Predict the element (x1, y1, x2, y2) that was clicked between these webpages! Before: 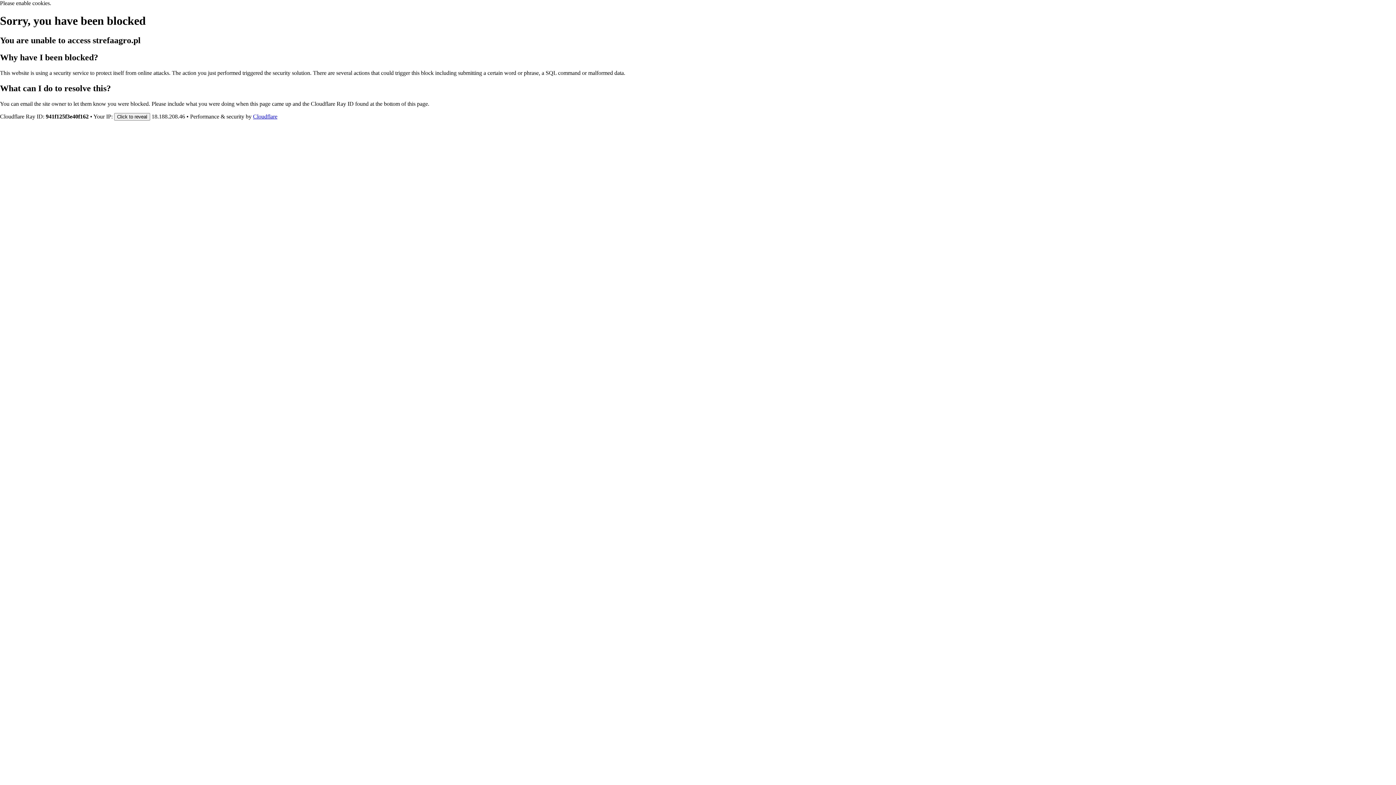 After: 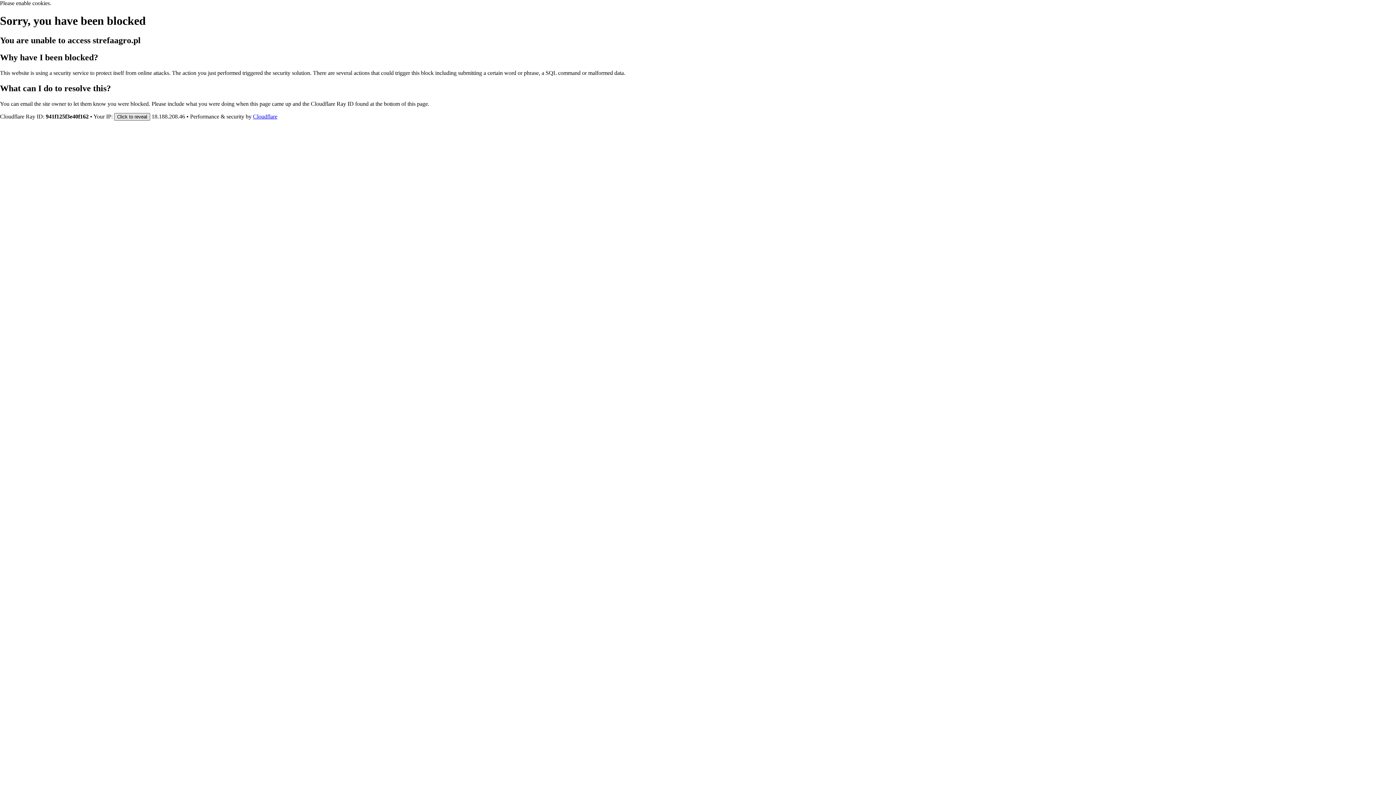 Action: label: Click to reveal bbox: (114, 112, 150, 120)